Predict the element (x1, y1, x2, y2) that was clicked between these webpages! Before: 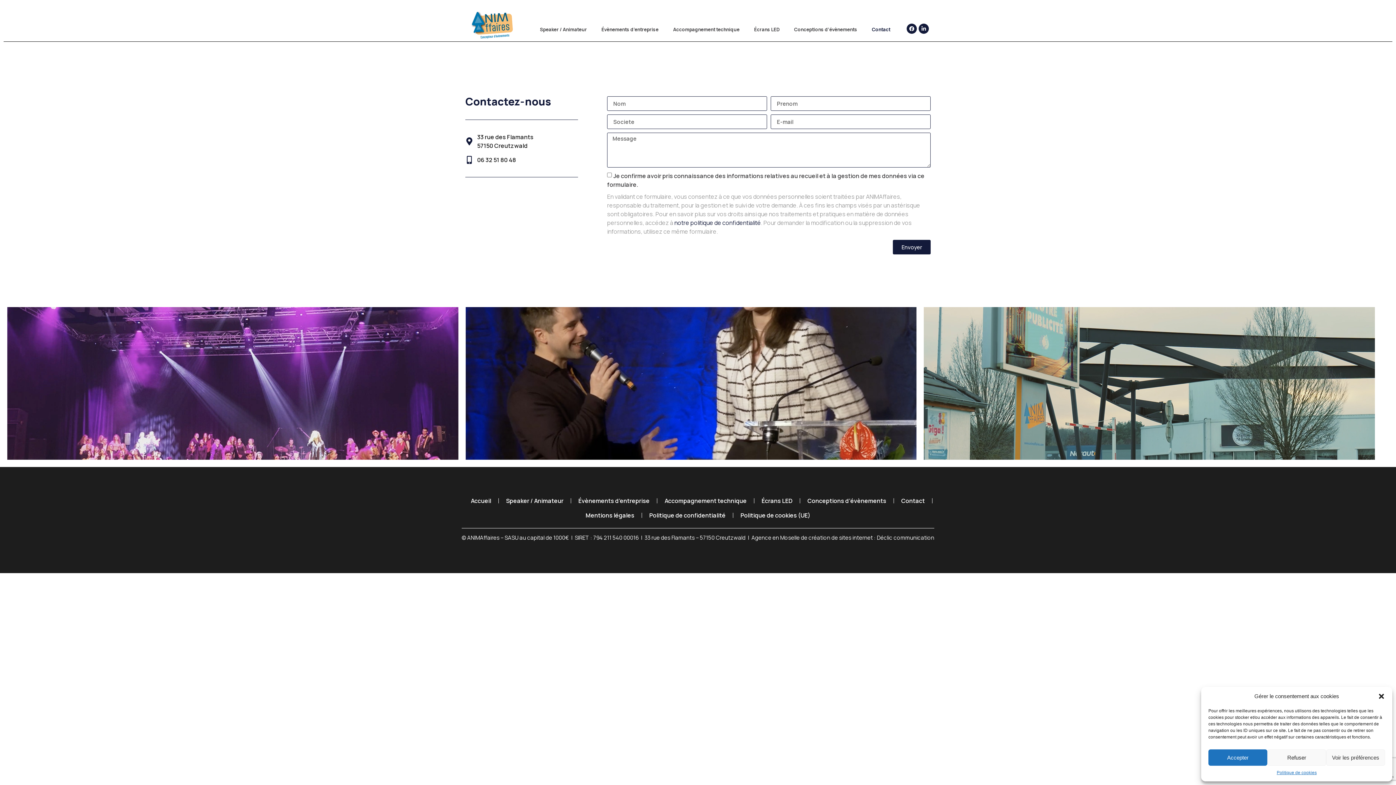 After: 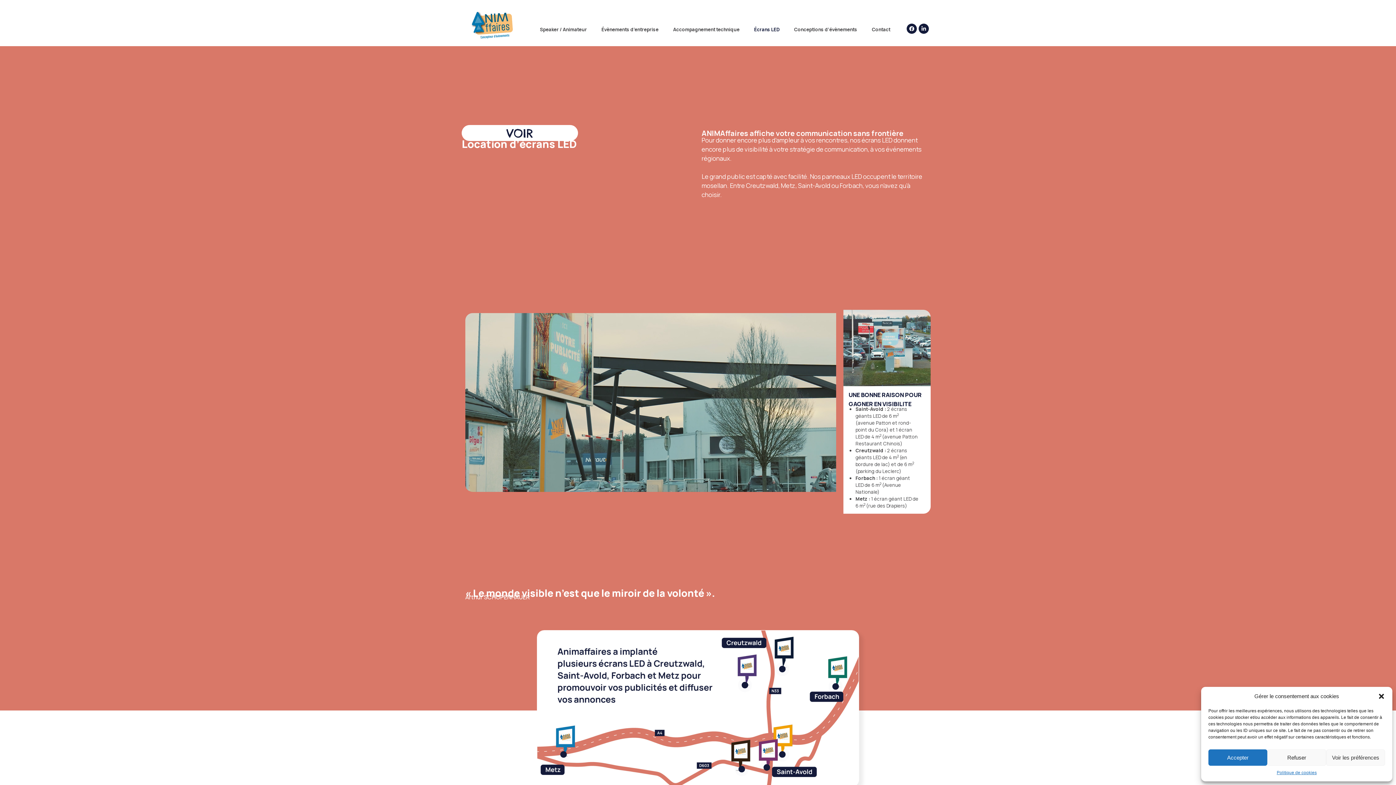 Action: label: Écrans LED bbox: (747, 21, 787, 37)